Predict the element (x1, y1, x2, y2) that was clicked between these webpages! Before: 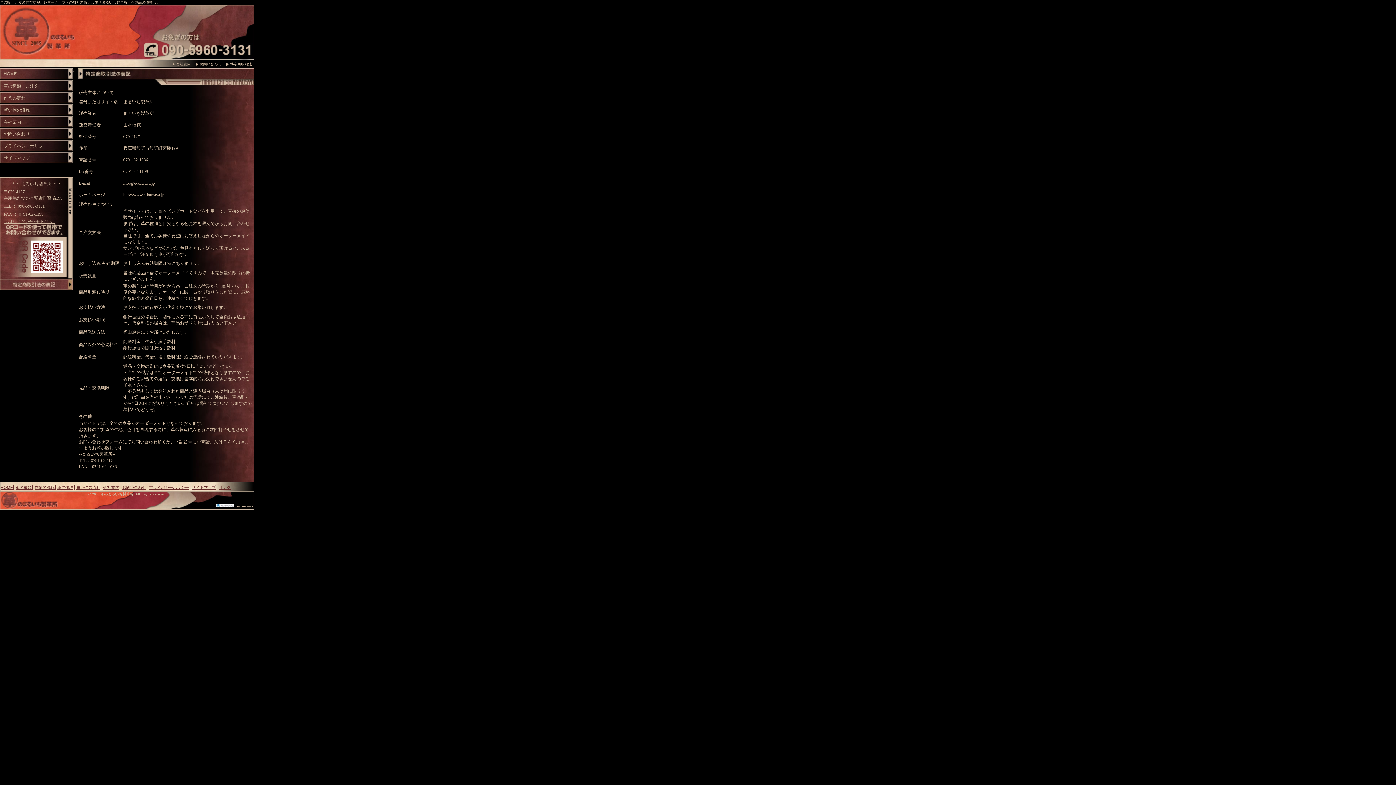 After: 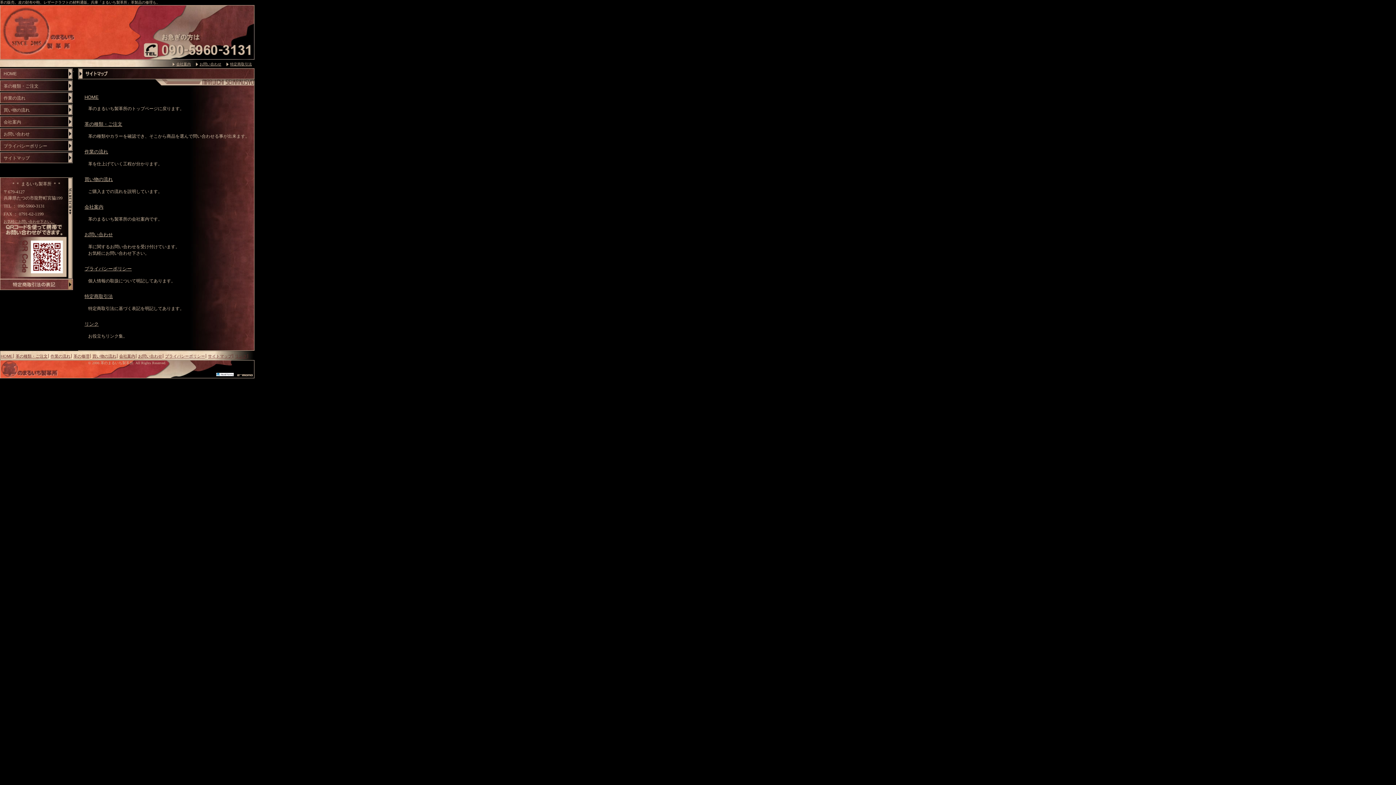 Action: bbox: (0, 152, 72, 163) label: サイトマップ